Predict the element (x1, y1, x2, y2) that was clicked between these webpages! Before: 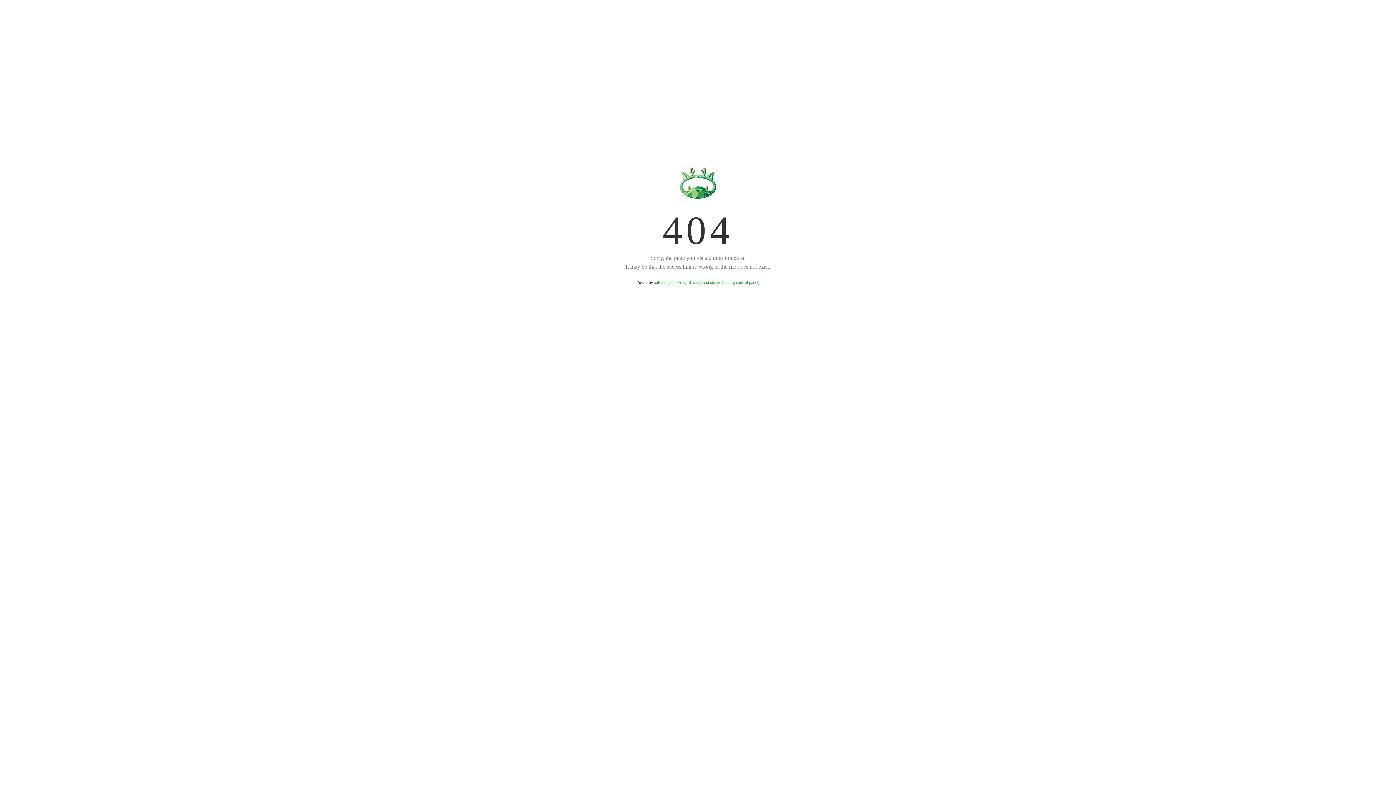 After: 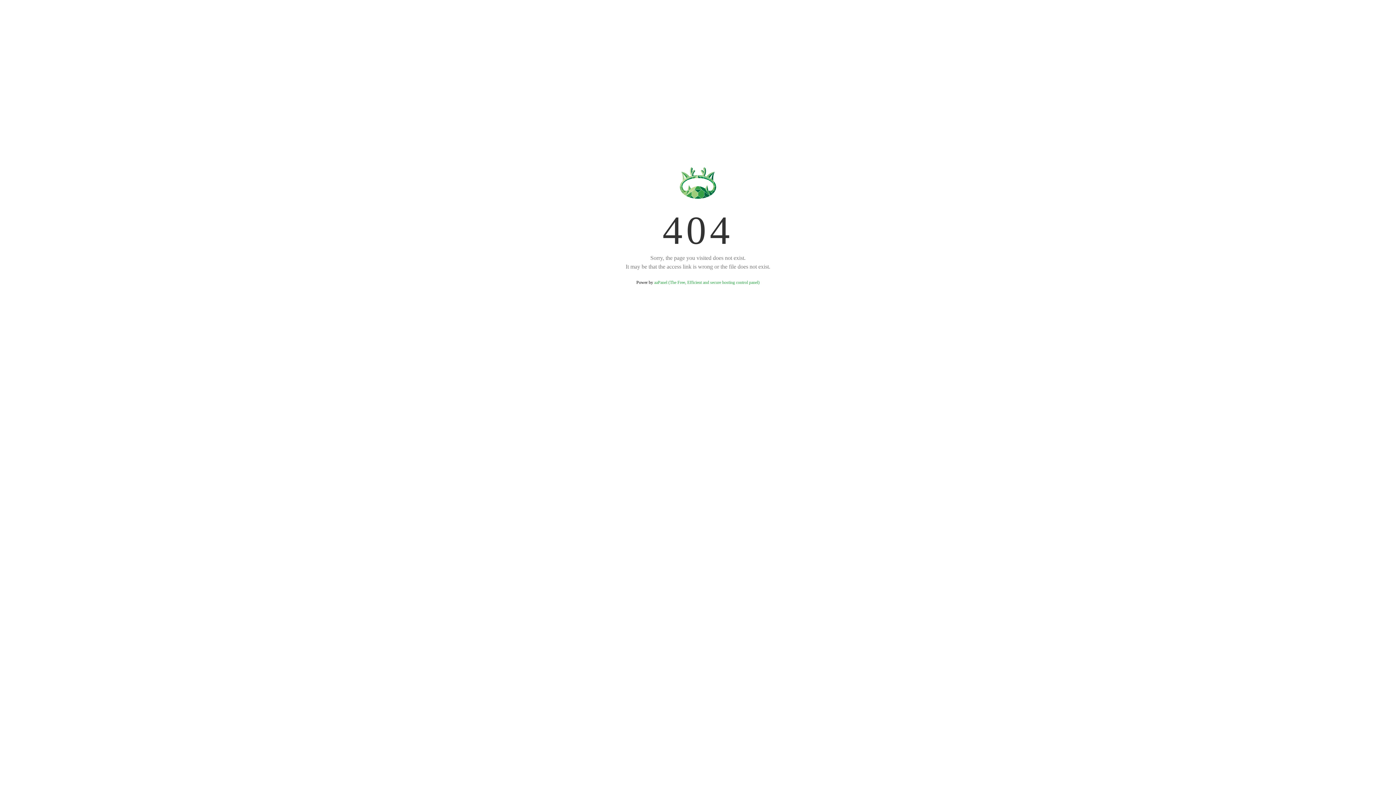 Action: label: aaPanel (The Free, Efficient and secure hosting control panel) bbox: (654, 280, 759, 285)